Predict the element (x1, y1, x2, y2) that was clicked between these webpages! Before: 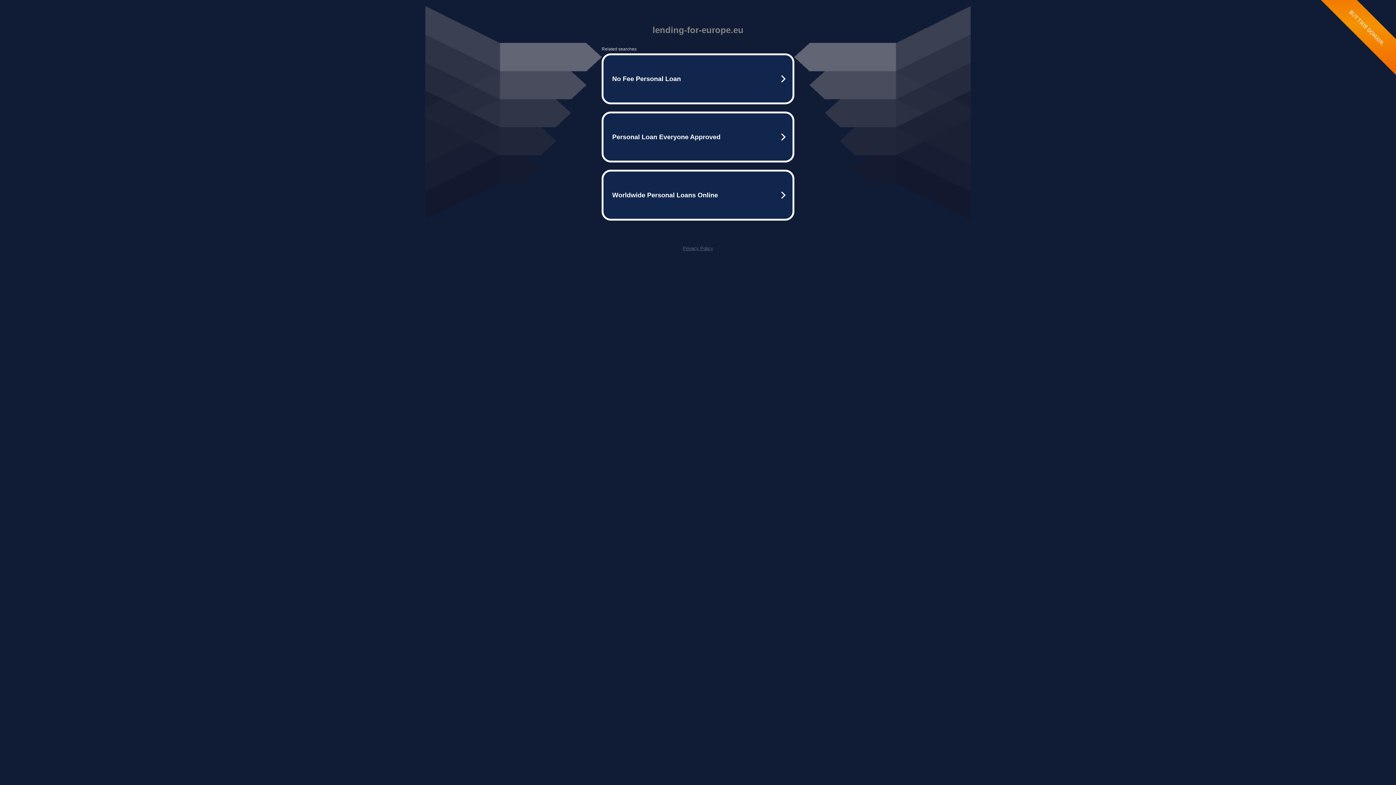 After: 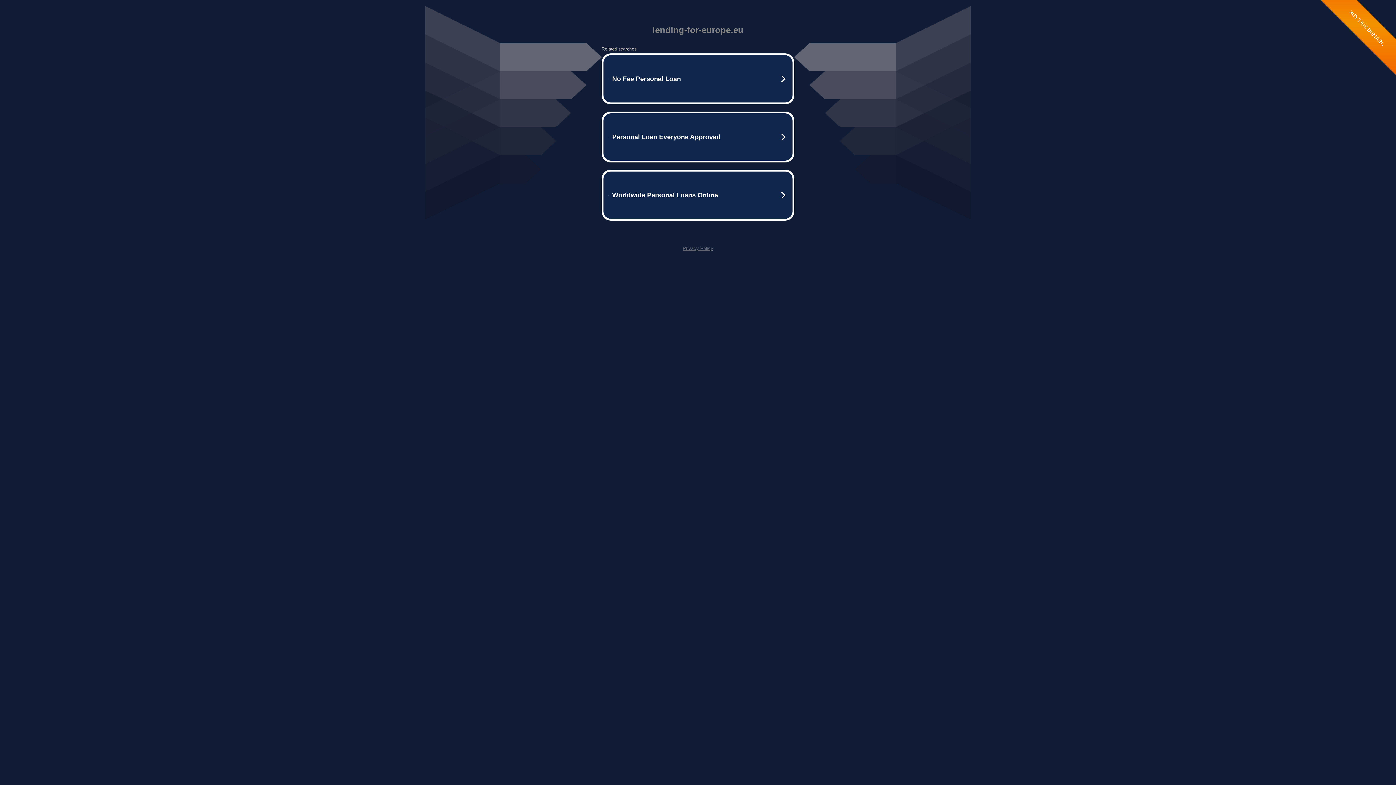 Action: label: Privacy Policy bbox: (682, 245, 713, 251)